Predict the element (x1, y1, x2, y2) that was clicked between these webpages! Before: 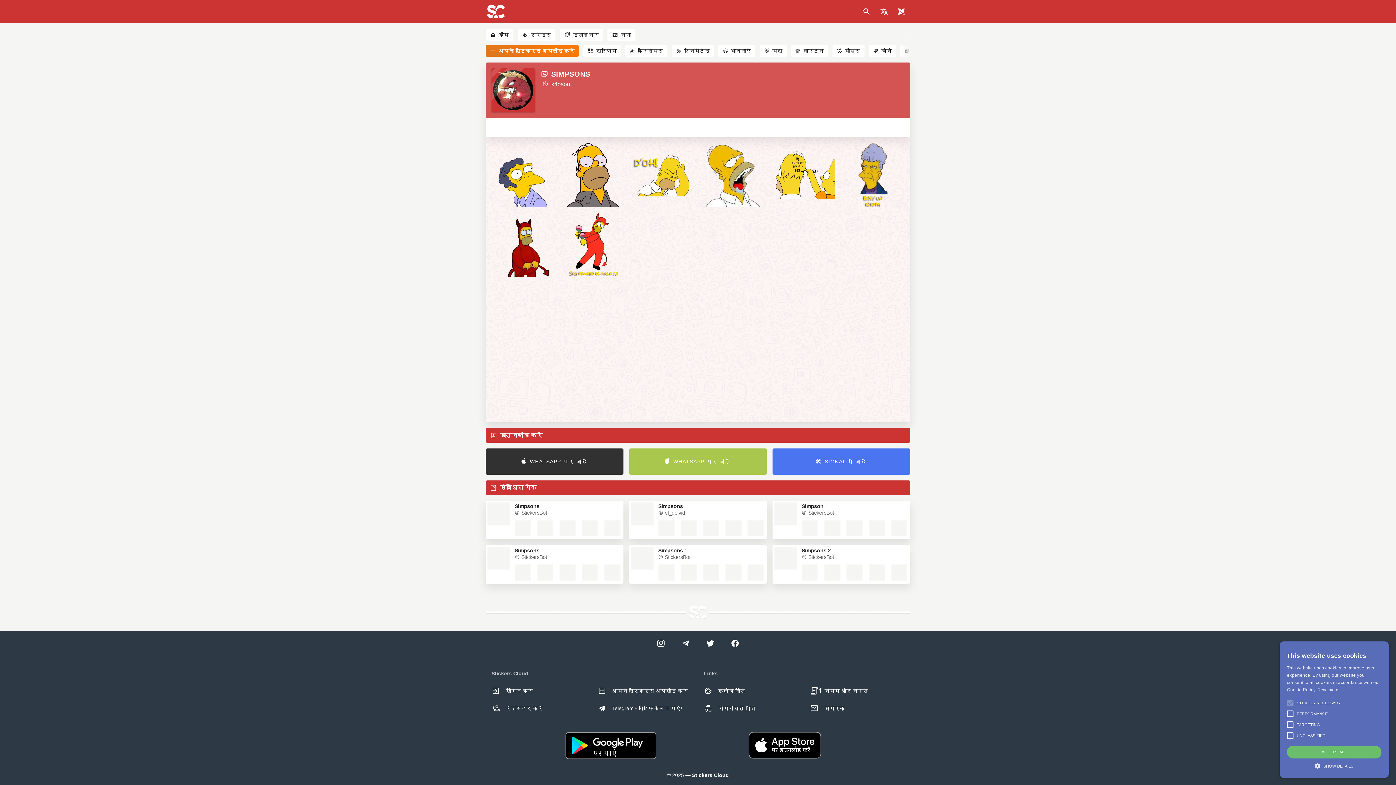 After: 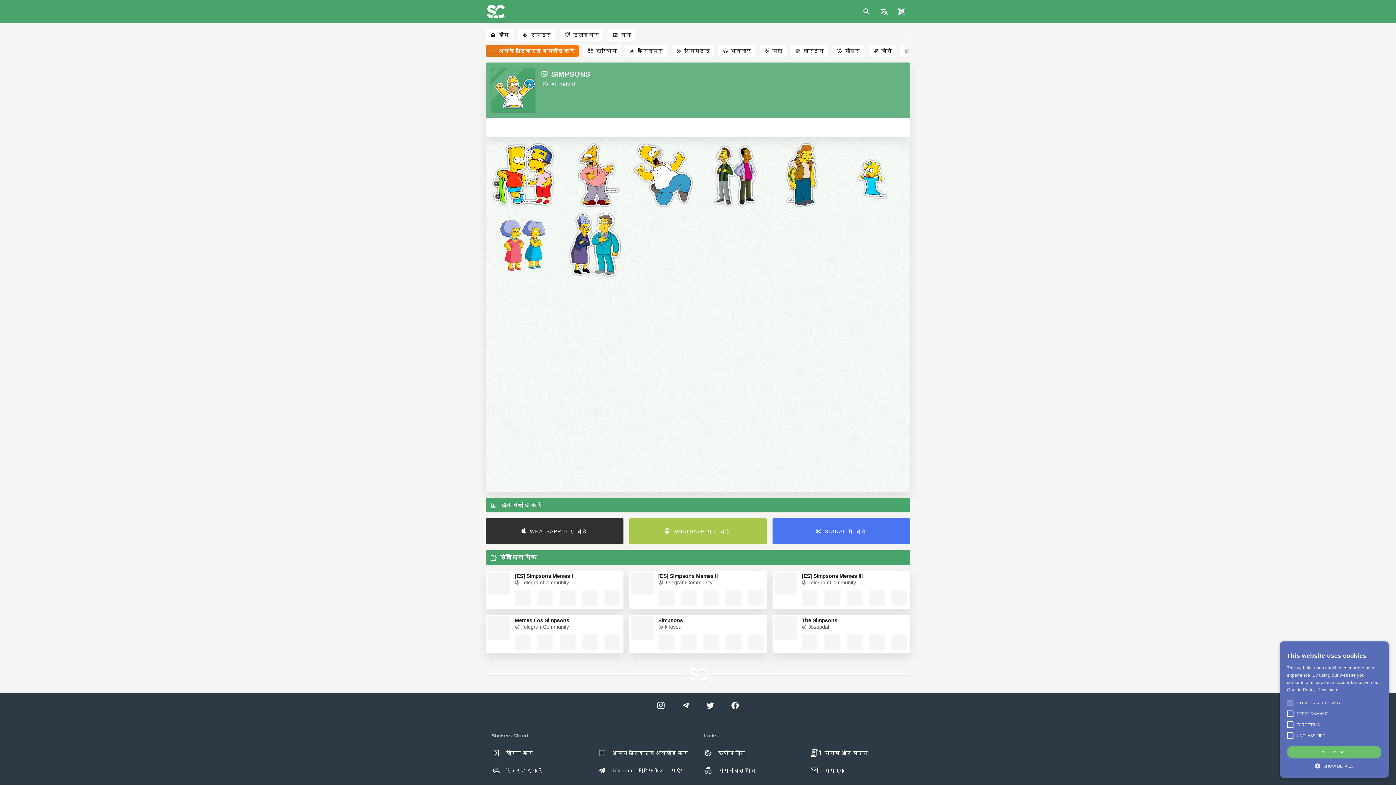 Action: bbox: (658, 504, 764, 509) label: Simpsons